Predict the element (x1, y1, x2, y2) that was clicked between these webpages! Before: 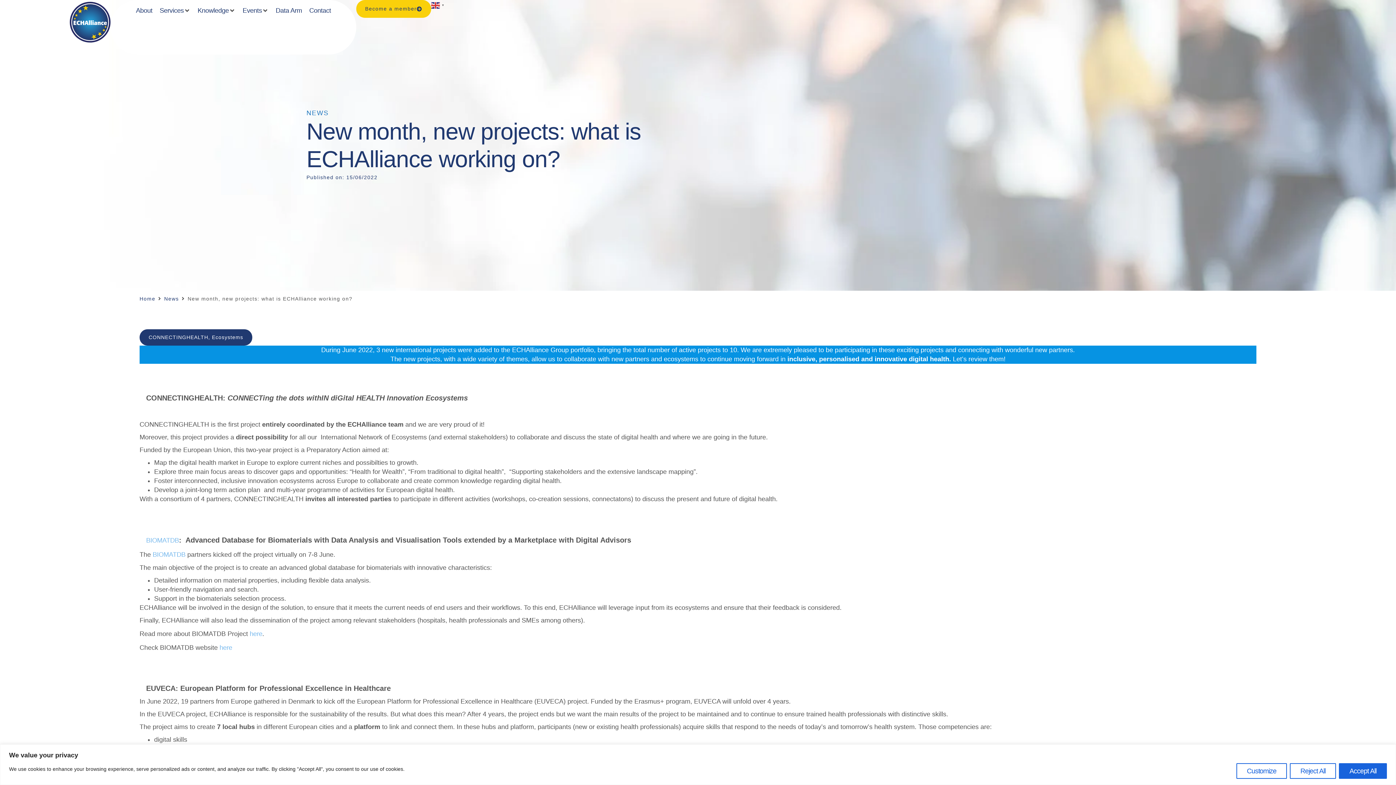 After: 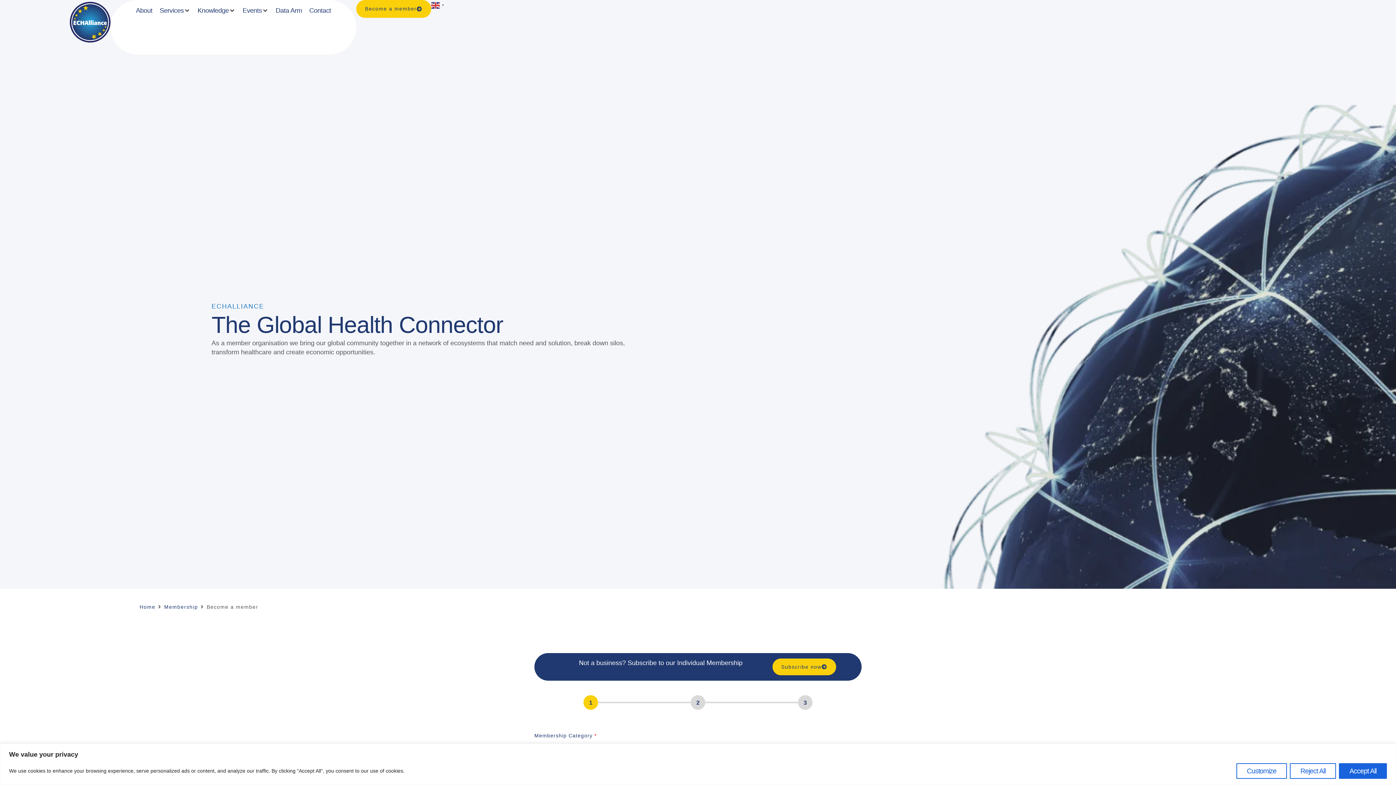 Action: label: Become a member bbox: (356, 0, 431, 17)